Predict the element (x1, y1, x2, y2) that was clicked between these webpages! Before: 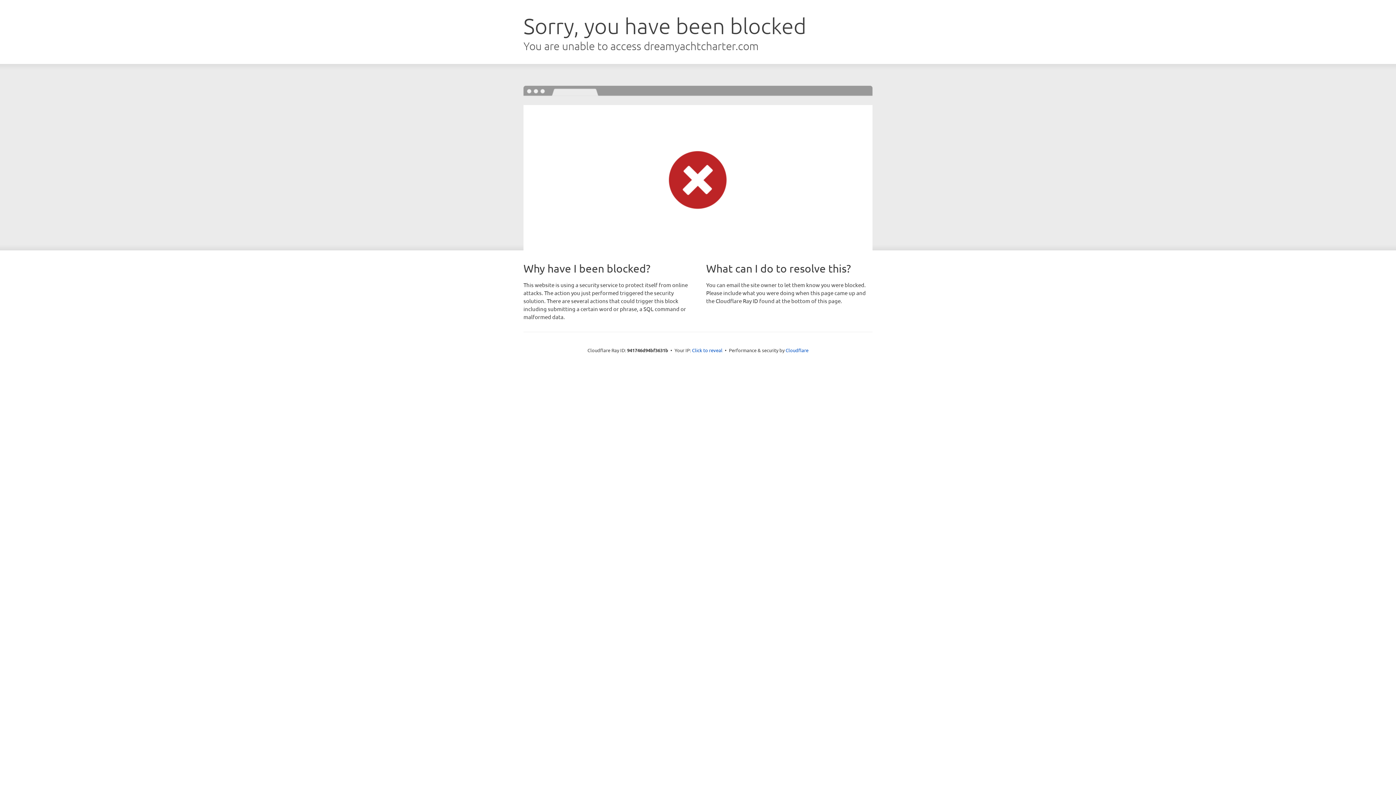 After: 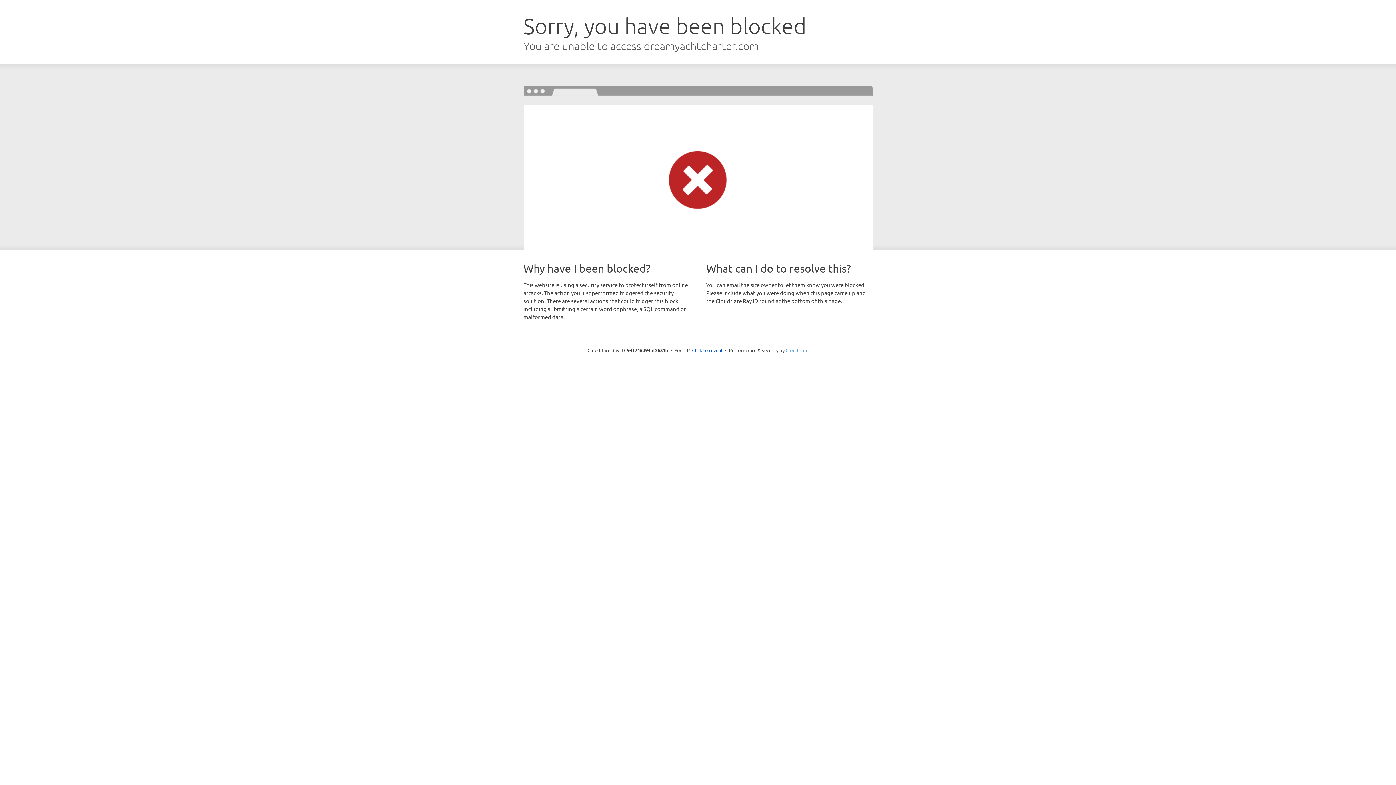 Action: label: Cloudflare bbox: (785, 347, 808, 353)